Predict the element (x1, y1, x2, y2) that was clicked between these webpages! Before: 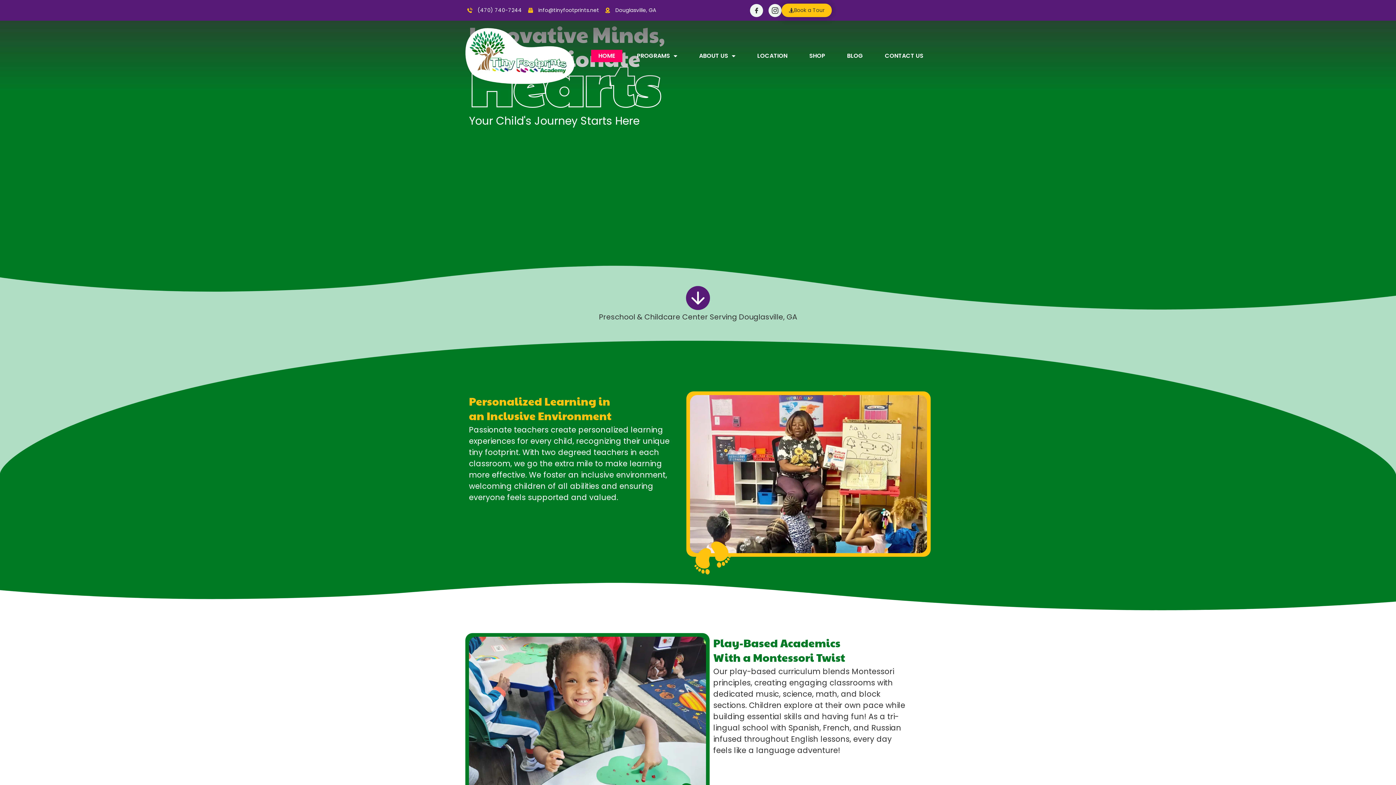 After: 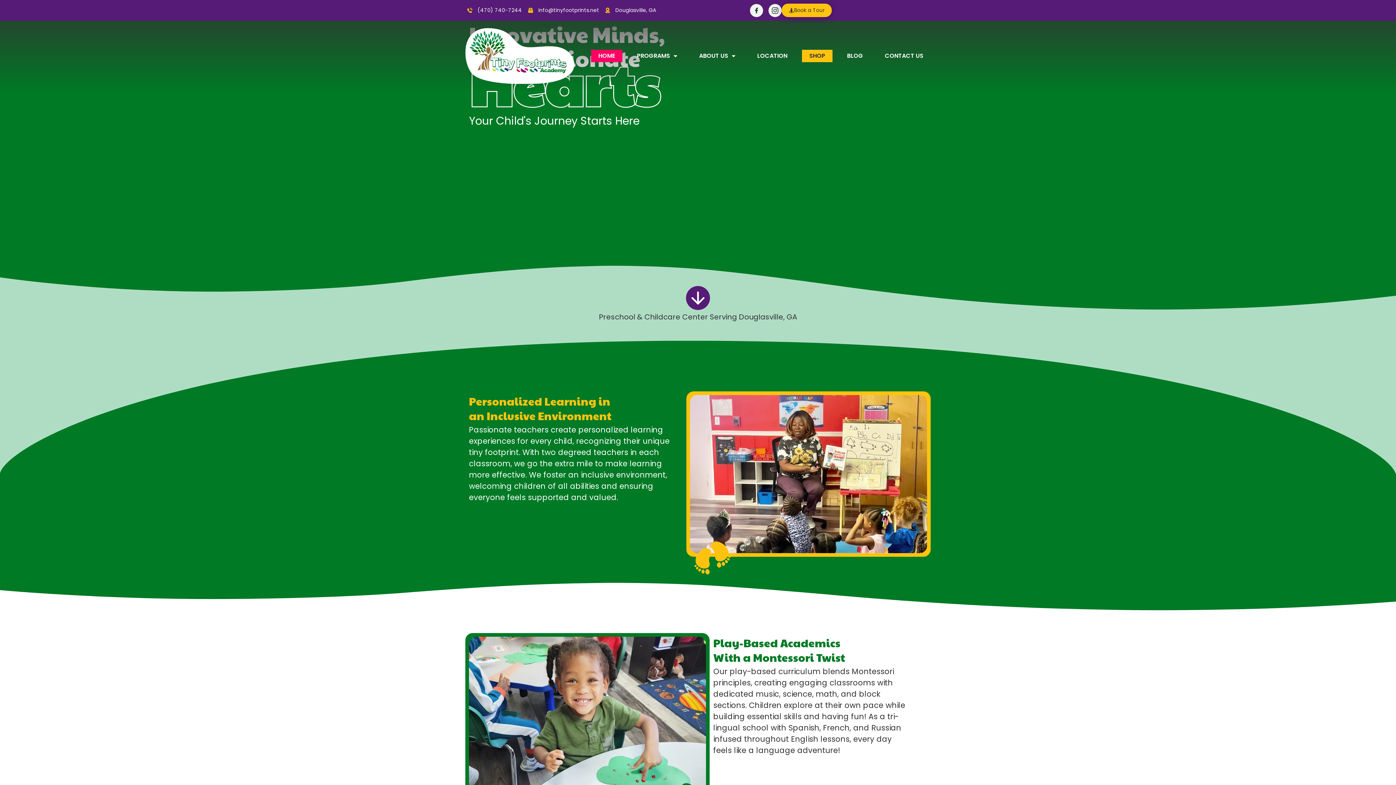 Action: bbox: (802, 49, 832, 62) label: SHOP